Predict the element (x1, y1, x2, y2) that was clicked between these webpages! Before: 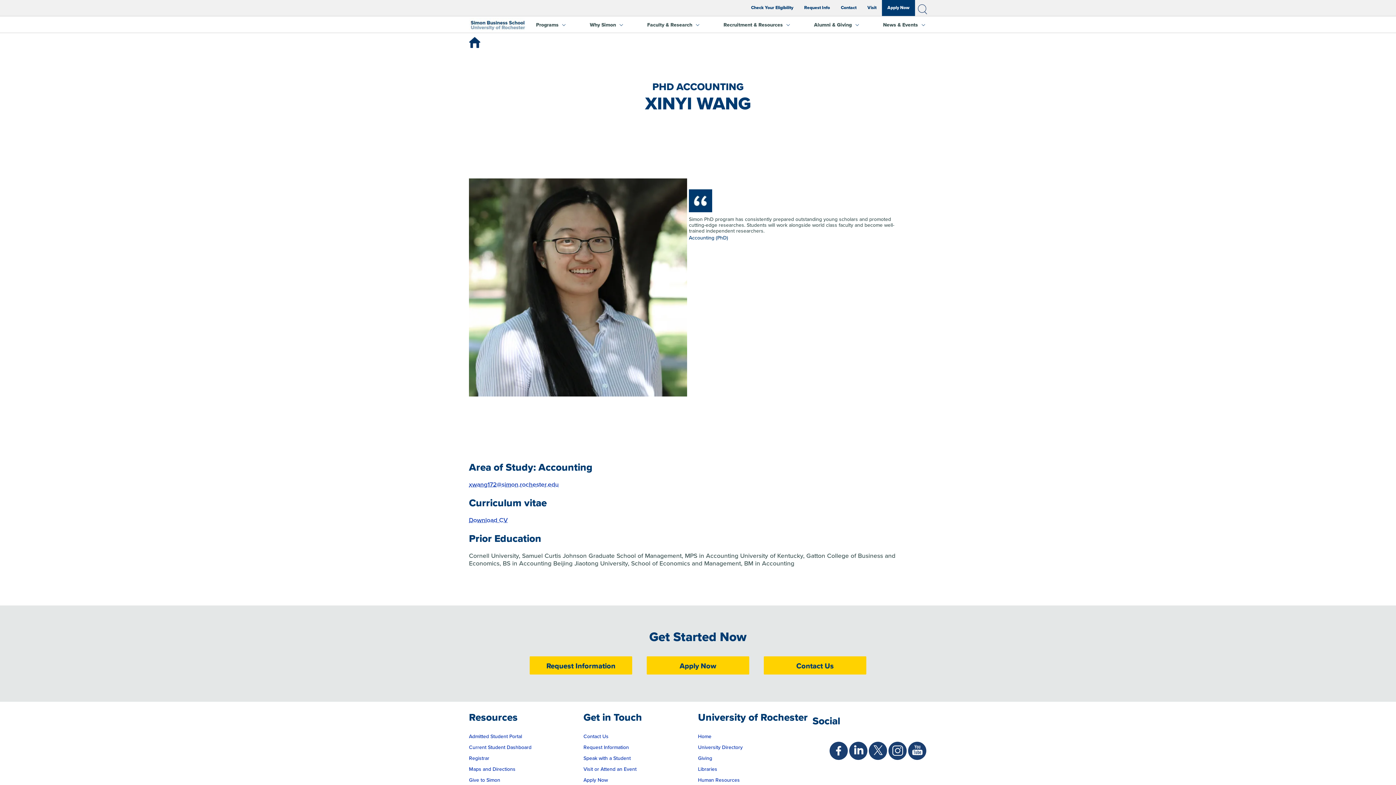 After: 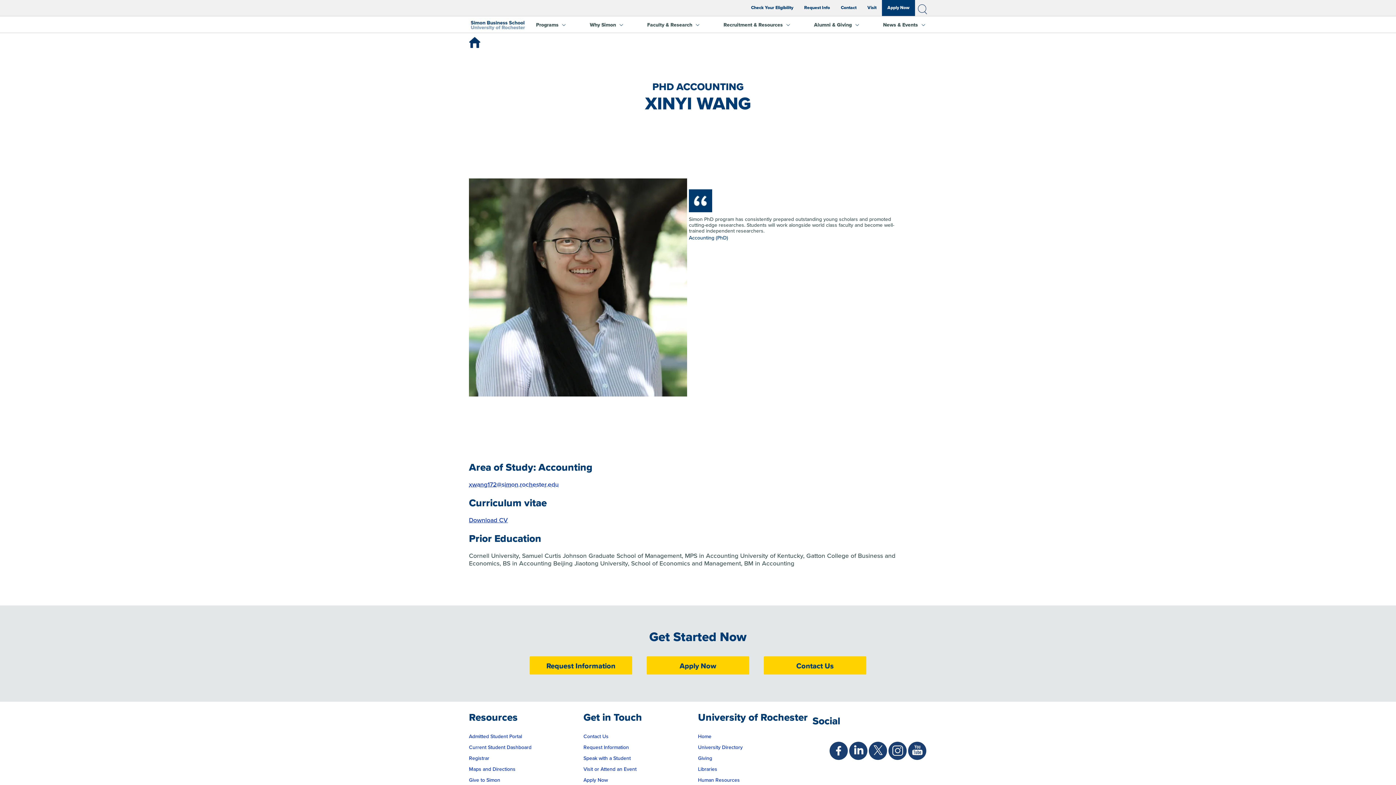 Action: bbox: (469, 517, 508, 524) label: Download CV